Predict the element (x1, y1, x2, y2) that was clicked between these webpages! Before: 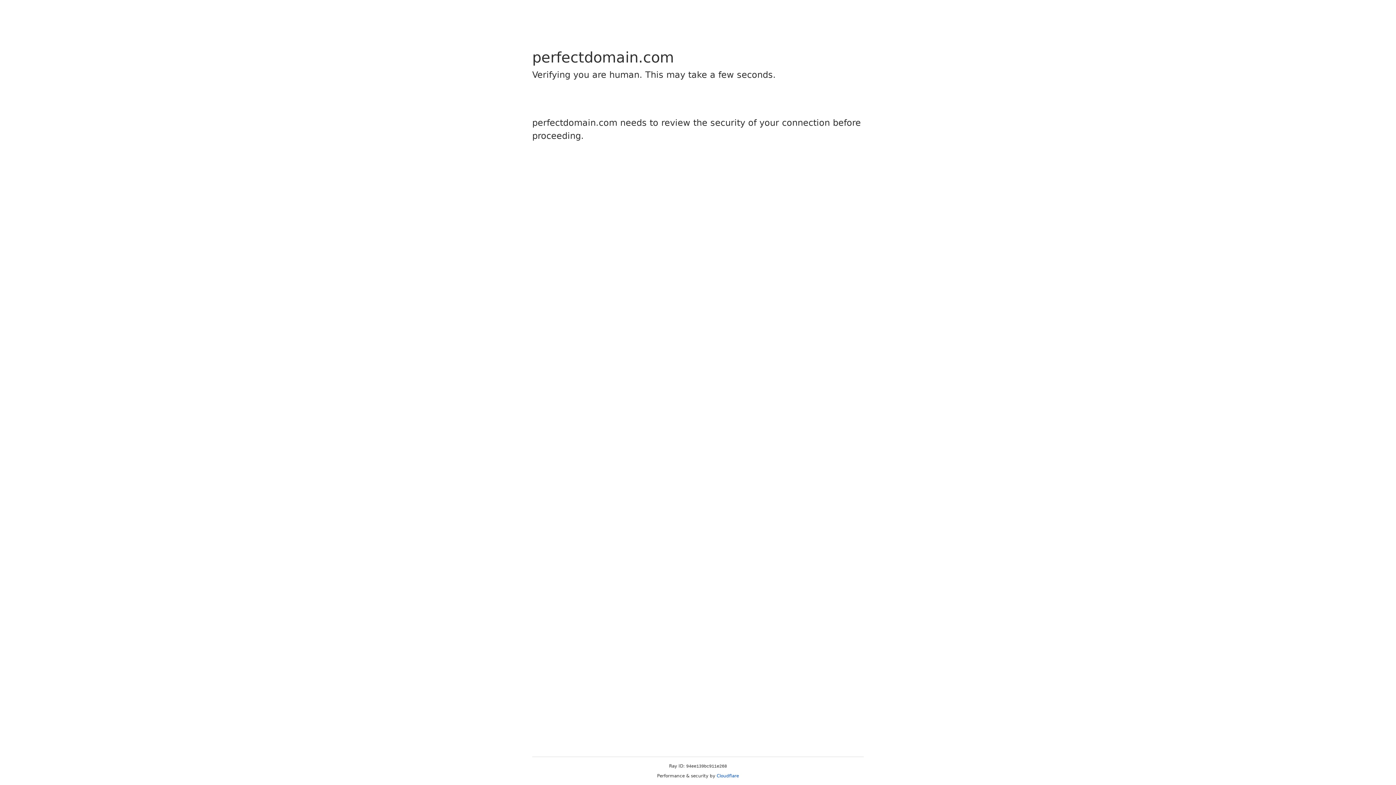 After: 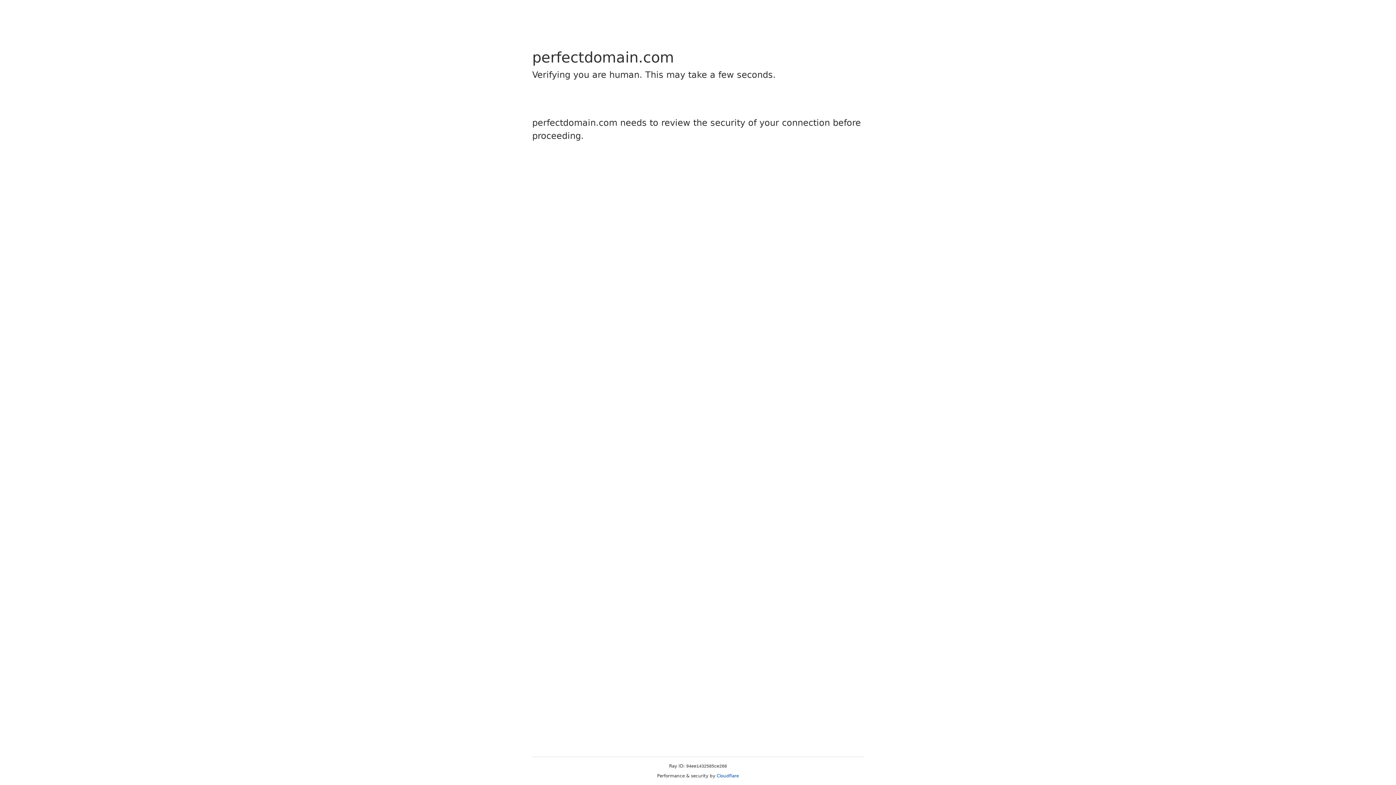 Action: bbox: (716, 773, 739, 778) label: Cloudflare